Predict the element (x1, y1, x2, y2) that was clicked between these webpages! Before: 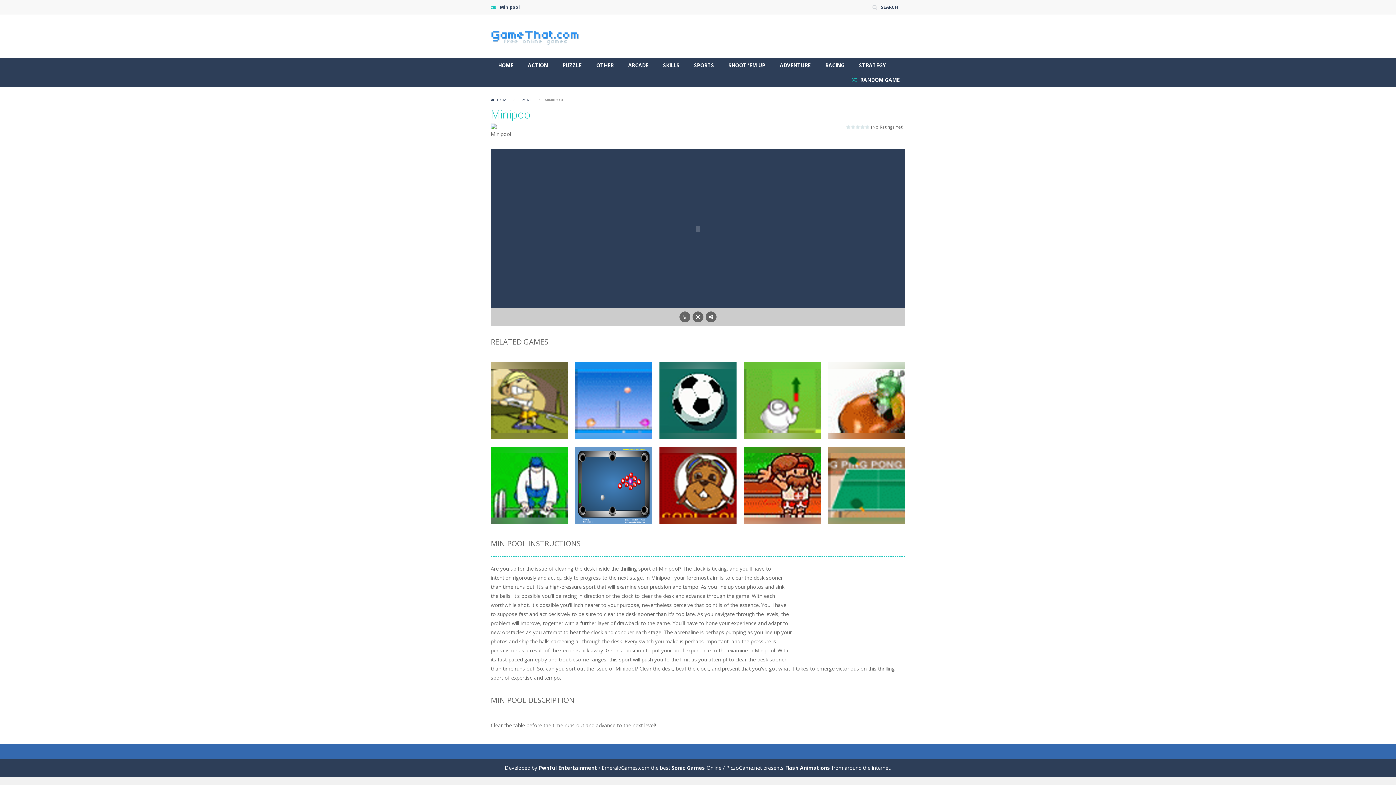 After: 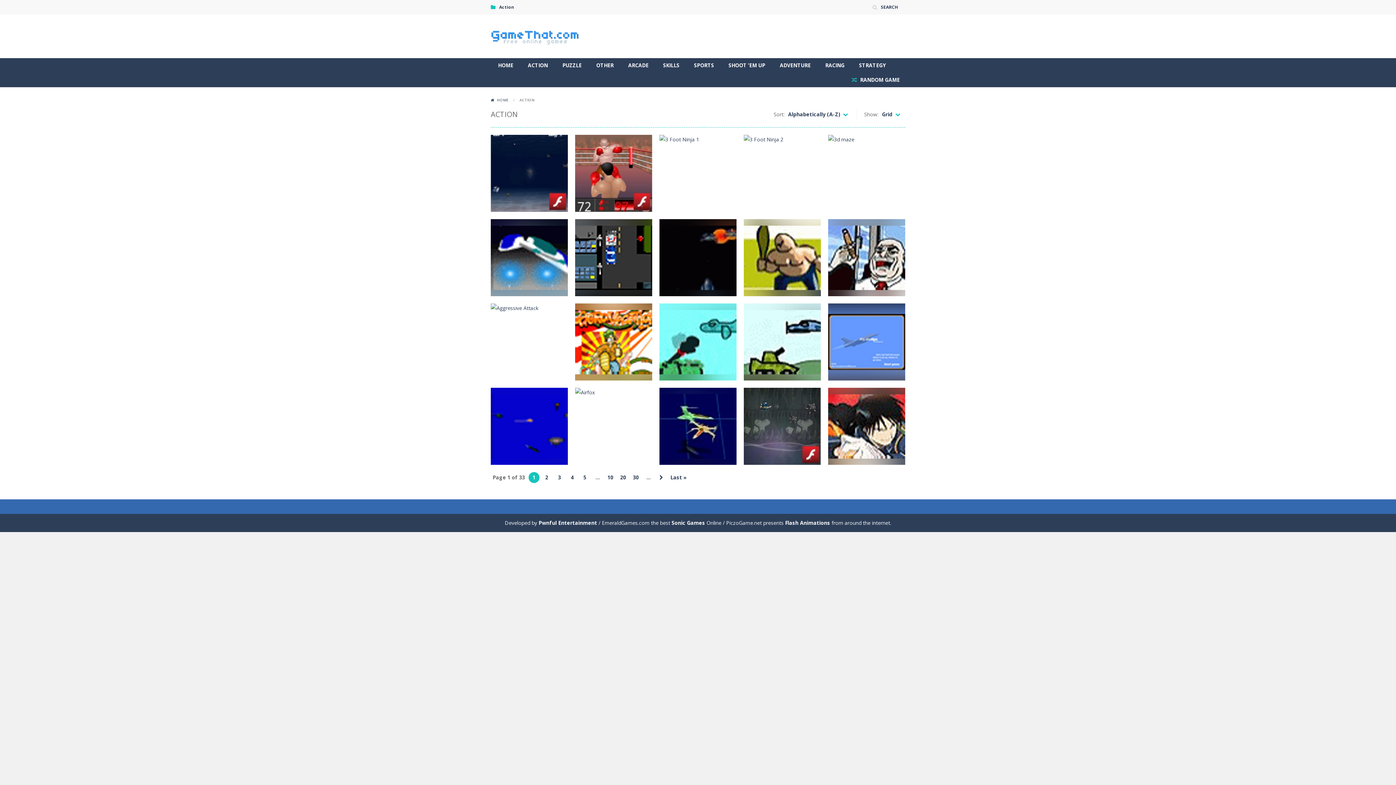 Action: label: ACTION bbox: (520, 58, 555, 72)